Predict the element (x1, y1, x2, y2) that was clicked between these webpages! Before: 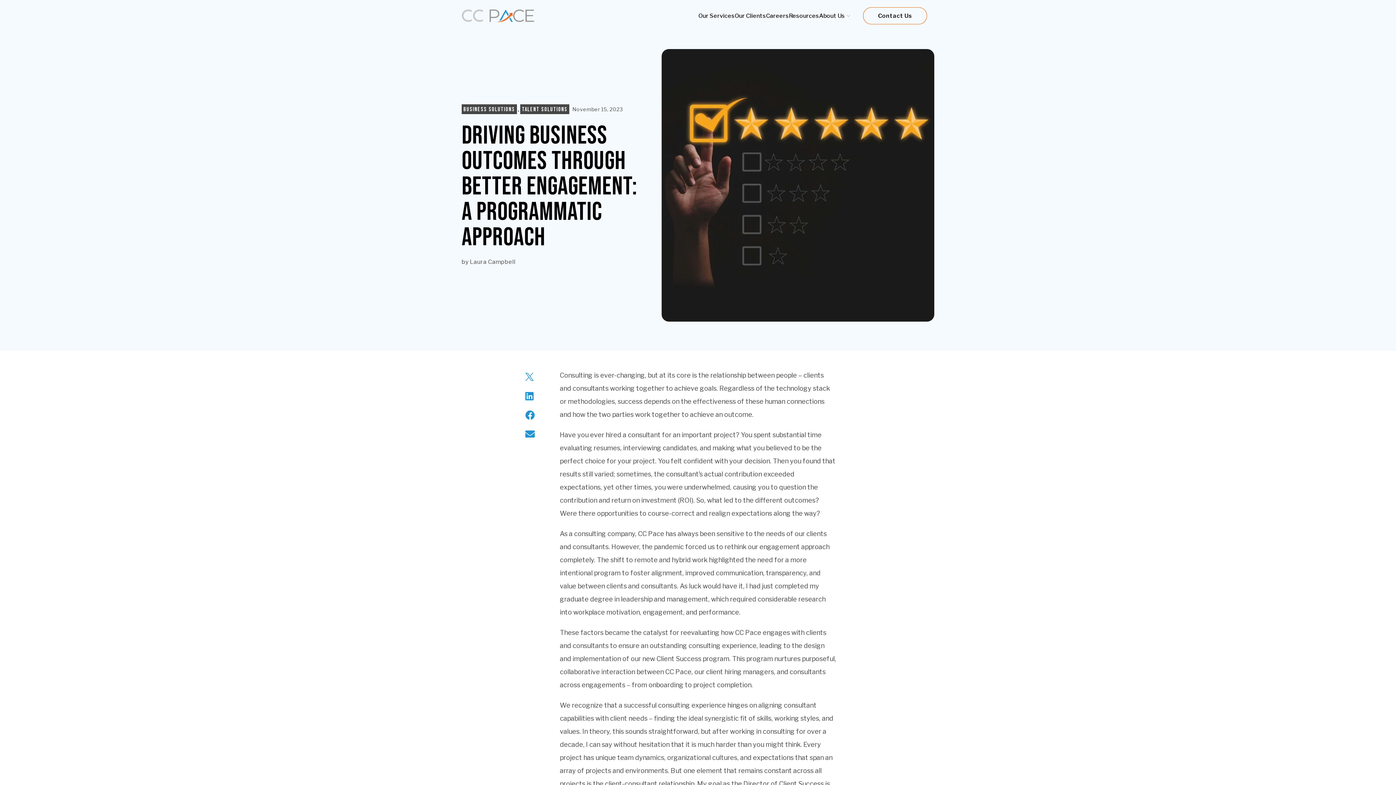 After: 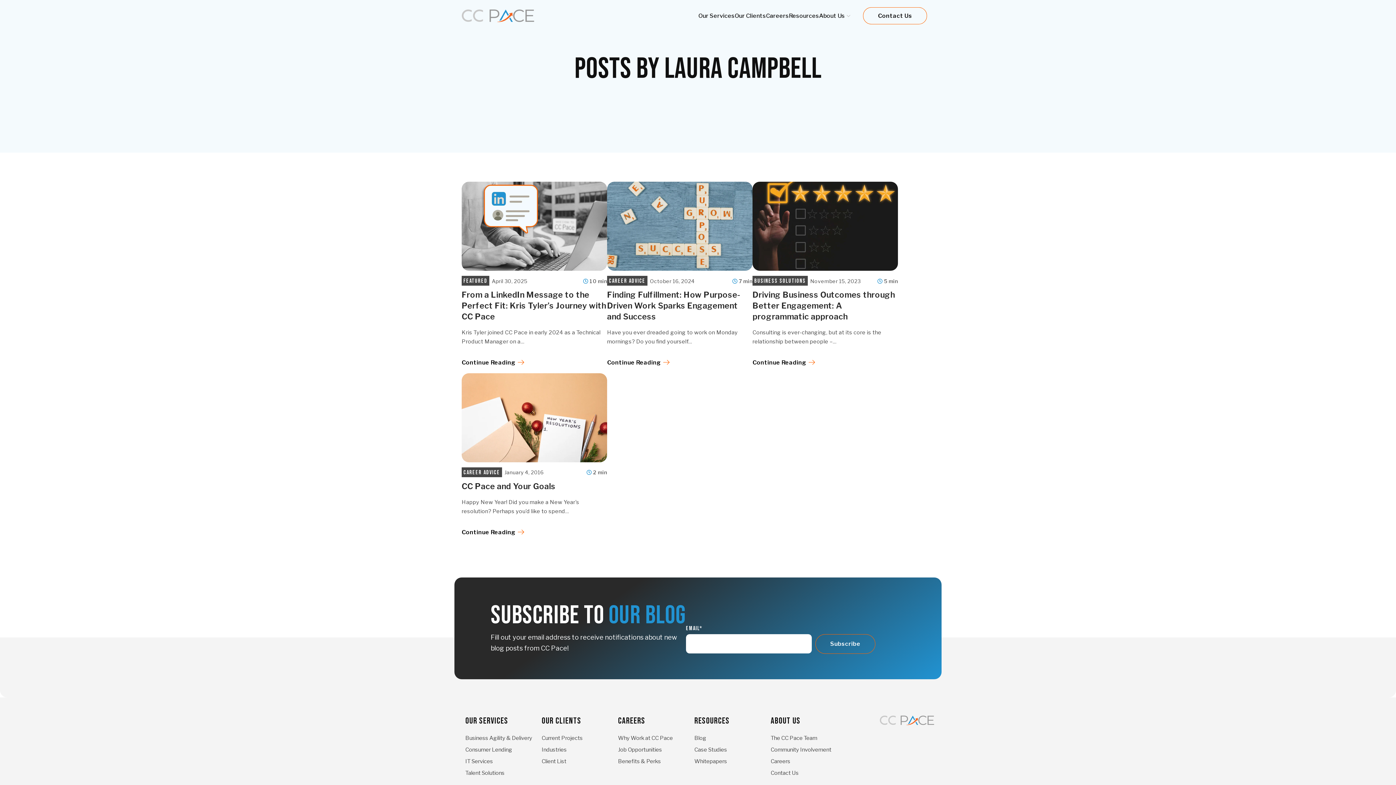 Action: label: Laura Campbell bbox: (470, 257, 515, 266)